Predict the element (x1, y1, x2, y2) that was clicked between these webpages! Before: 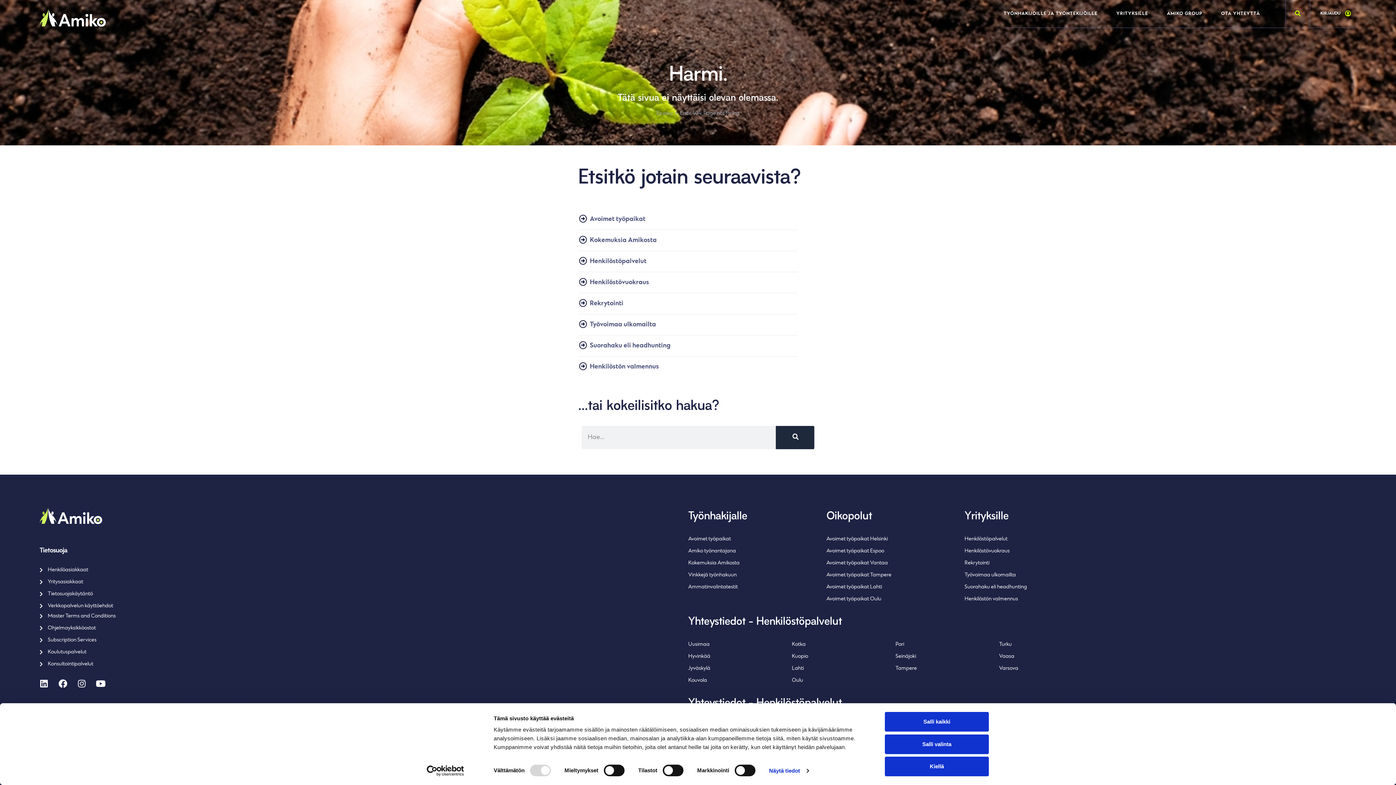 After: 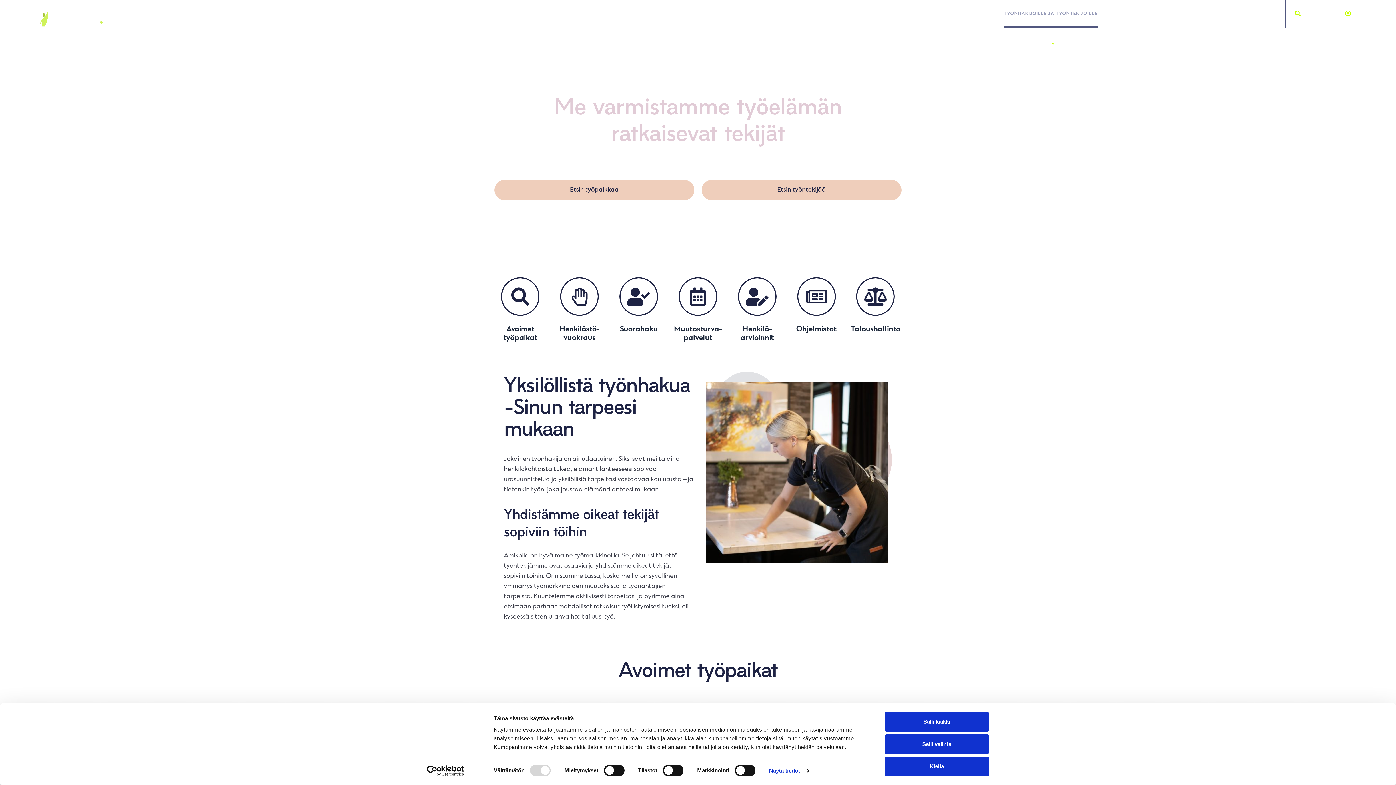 Action: label: Etusivu bbox: (656, 110, 678, 116)